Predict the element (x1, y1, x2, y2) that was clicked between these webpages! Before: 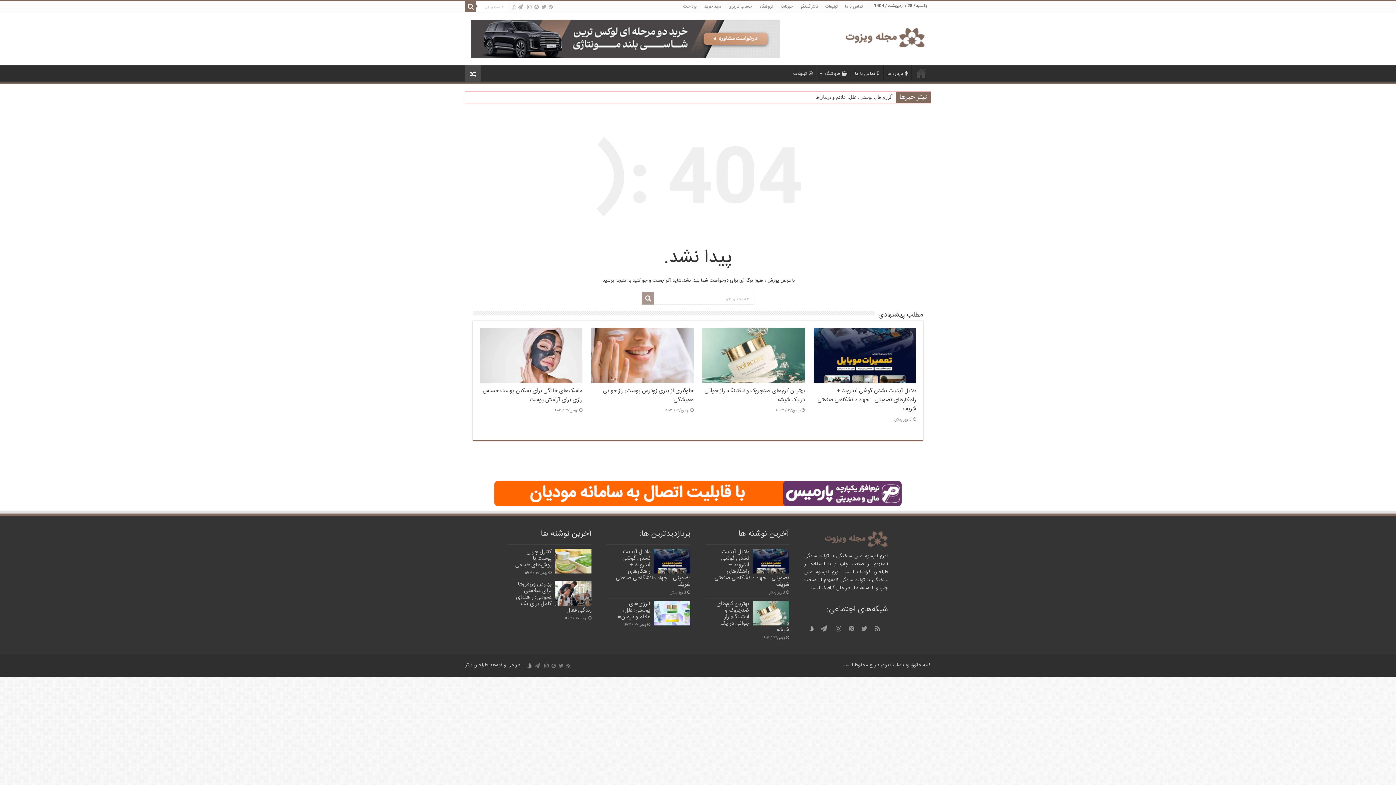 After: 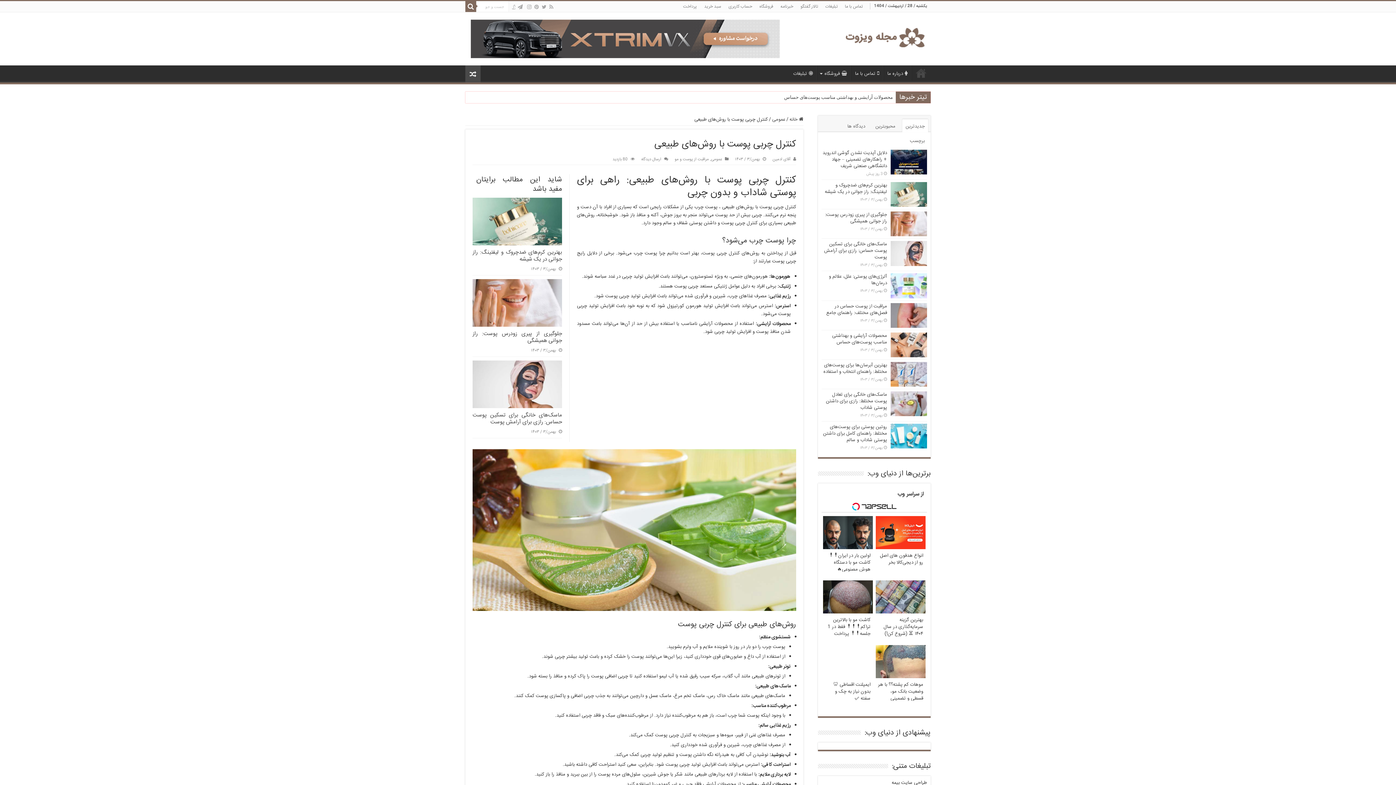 Action: label: کنترل چربی پوست با روش‌های طبیعی bbox: (515, 547, 551, 569)